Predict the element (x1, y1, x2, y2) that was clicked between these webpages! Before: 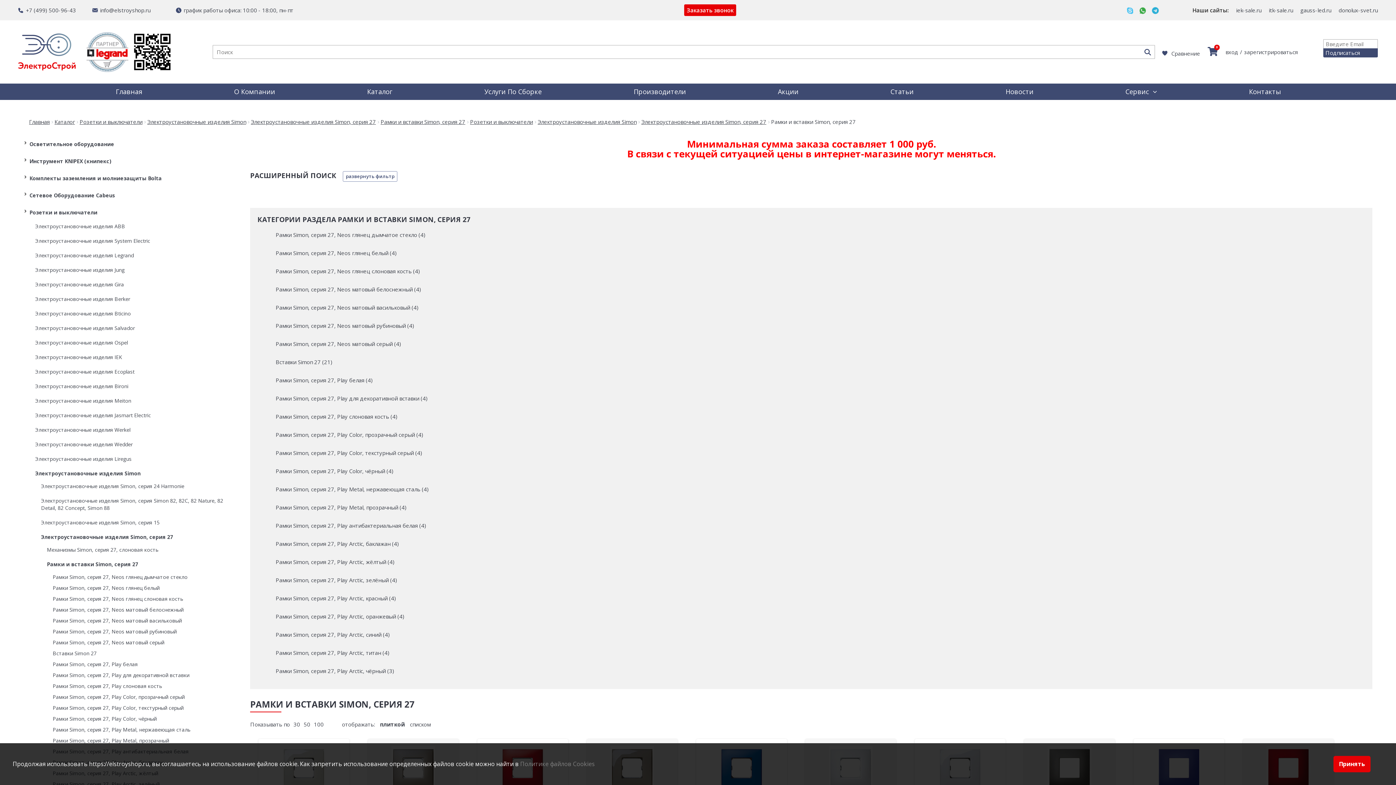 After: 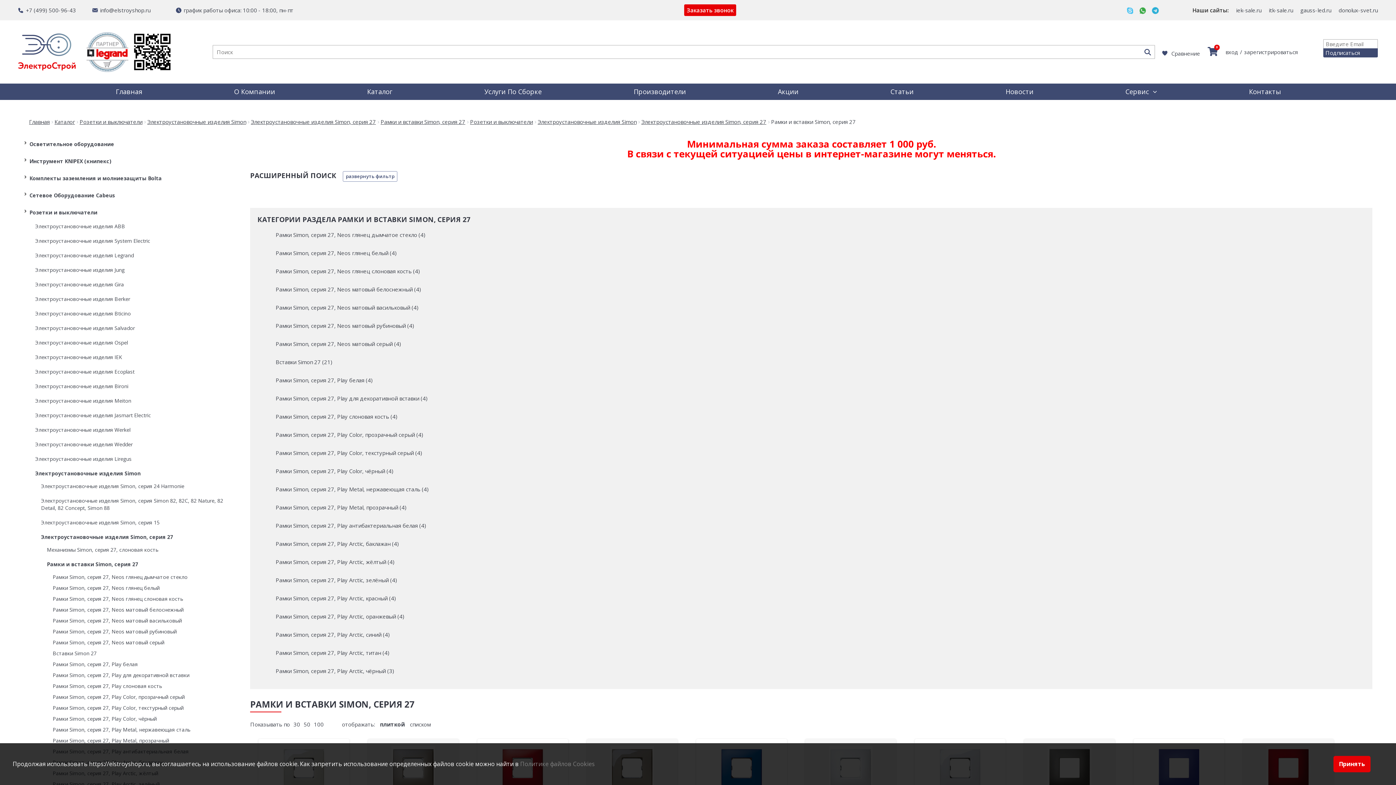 Action: bbox: (1139, 6, 1147, 13) label:  